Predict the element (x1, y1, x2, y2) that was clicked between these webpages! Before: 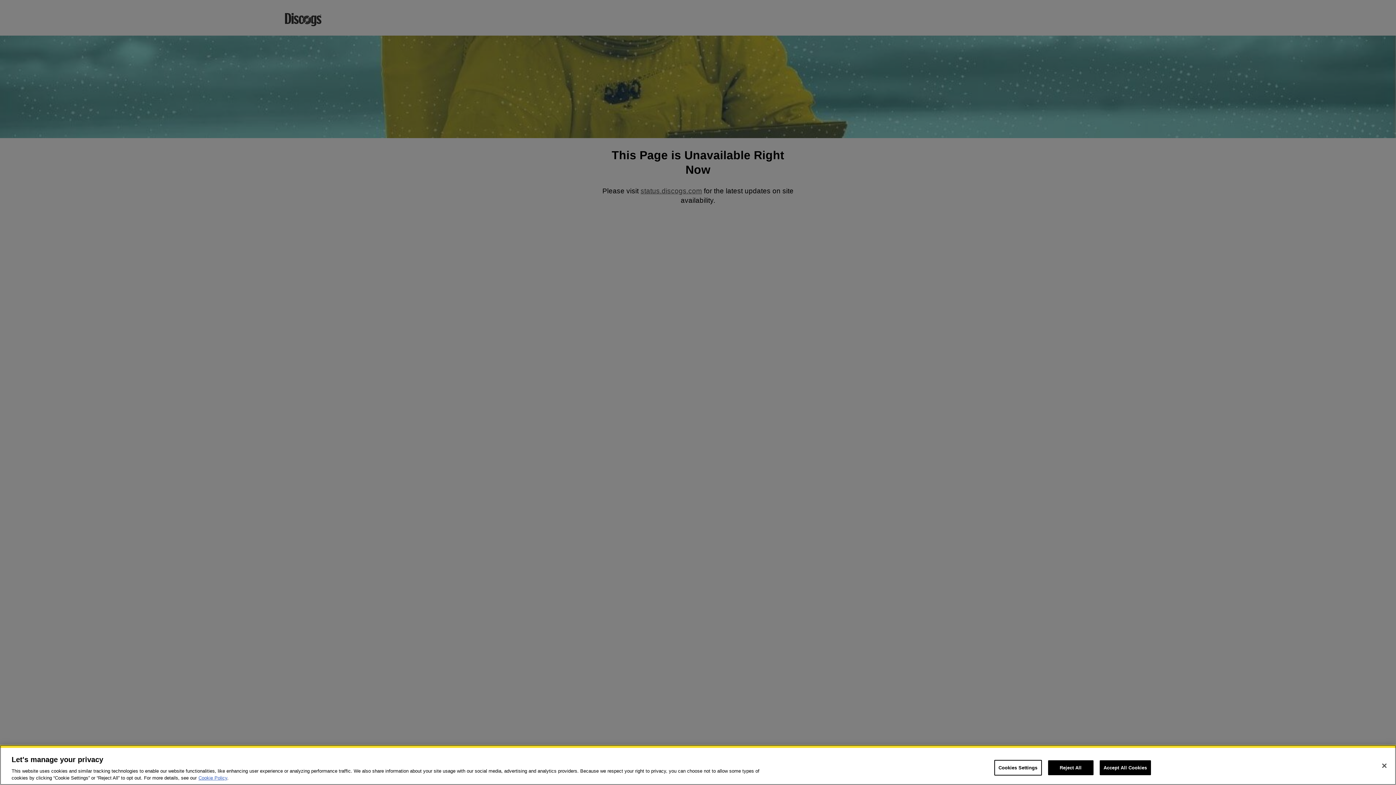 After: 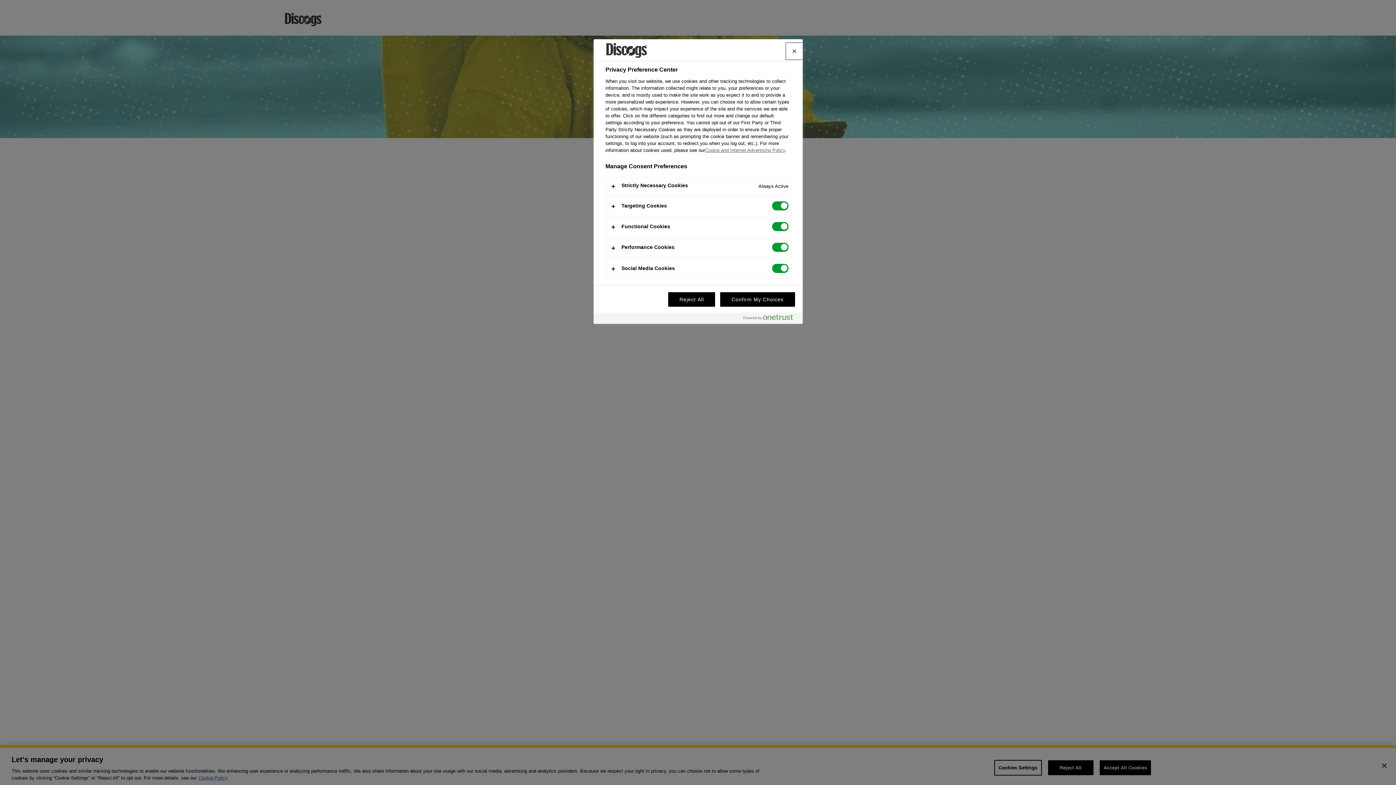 Action: bbox: (994, 760, 1042, 776) label: Cookies Settings